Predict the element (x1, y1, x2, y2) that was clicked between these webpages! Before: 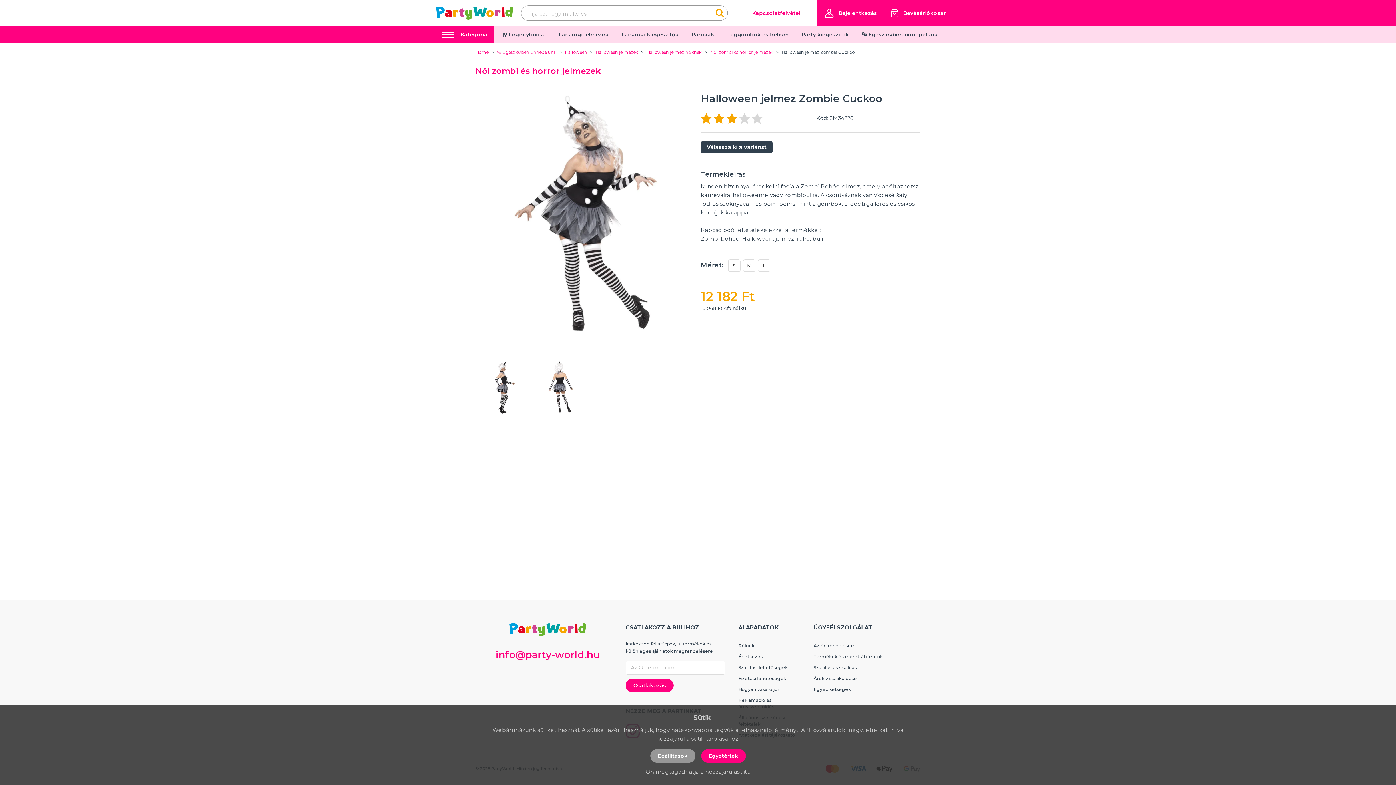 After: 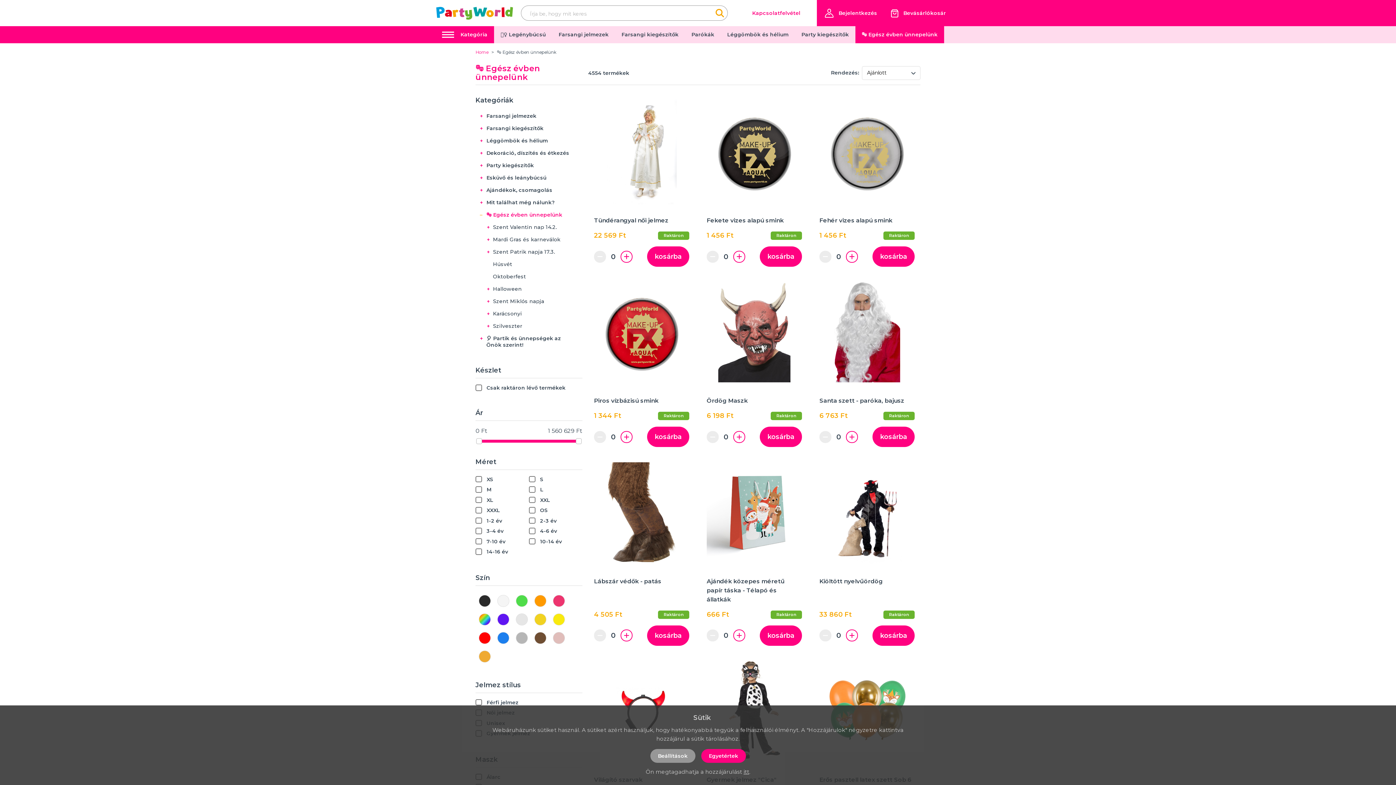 Action: label: 🎭 Egész évben ünnepelünk bbox: (855, 26, 944, 43)